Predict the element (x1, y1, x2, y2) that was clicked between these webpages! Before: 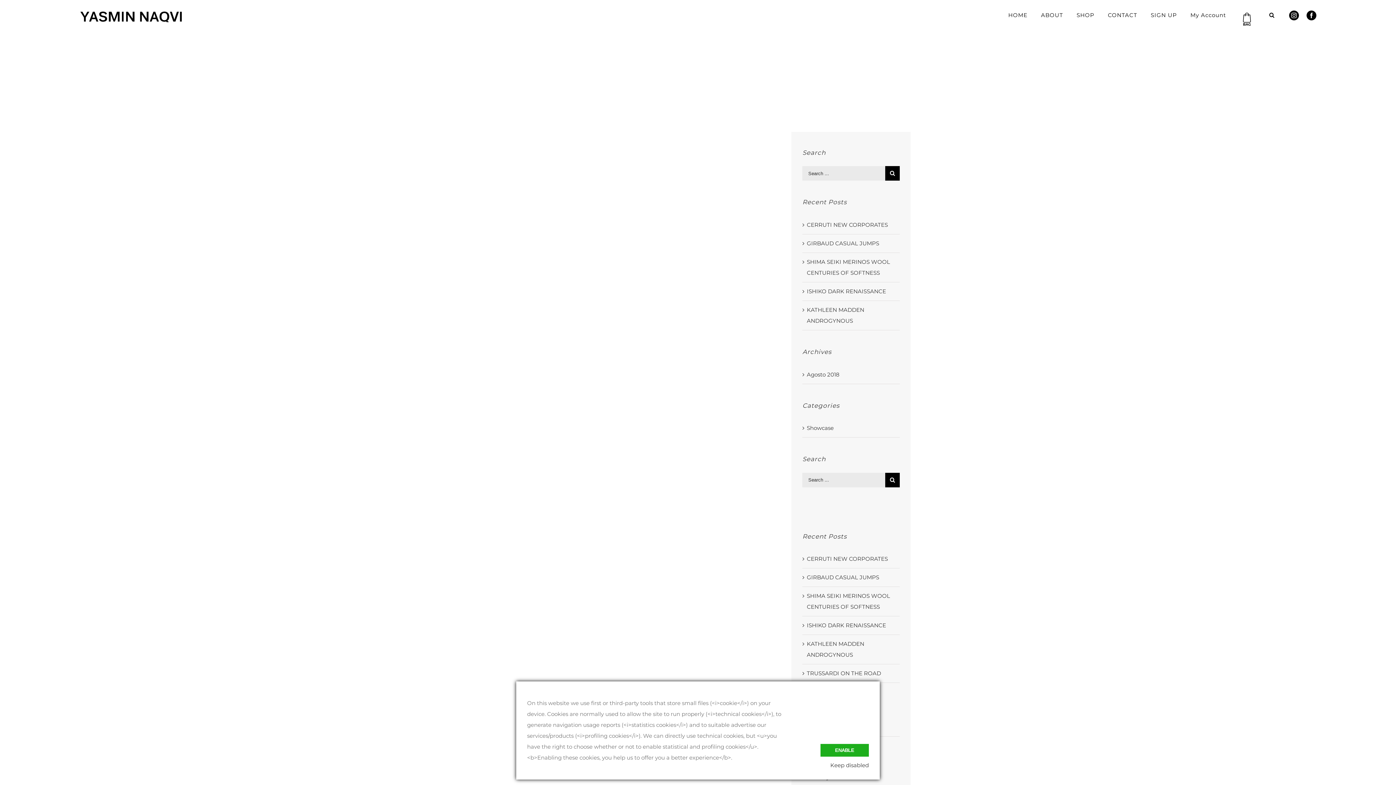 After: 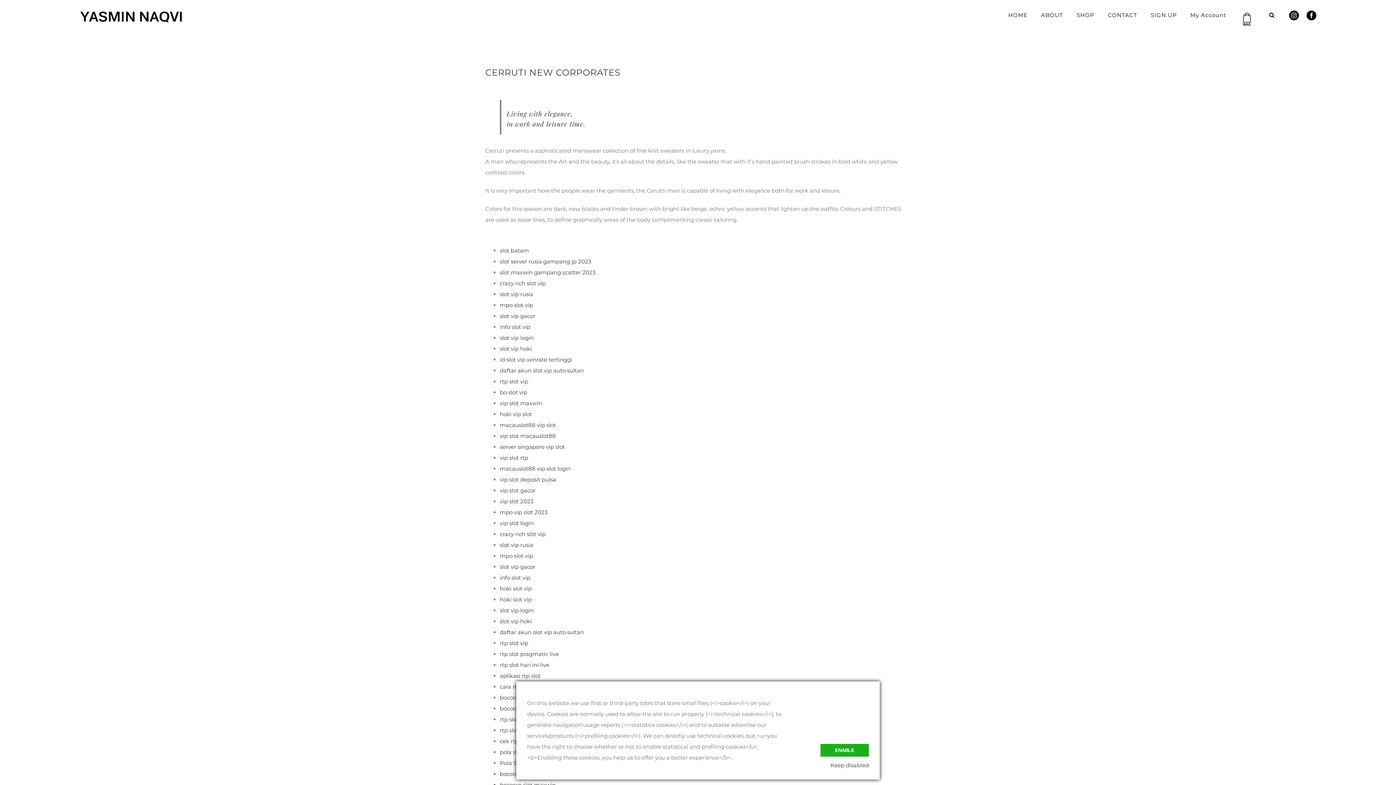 Action: bbox: (807, 221, 888, 228) label: CERRUTI NEW CORPORATES